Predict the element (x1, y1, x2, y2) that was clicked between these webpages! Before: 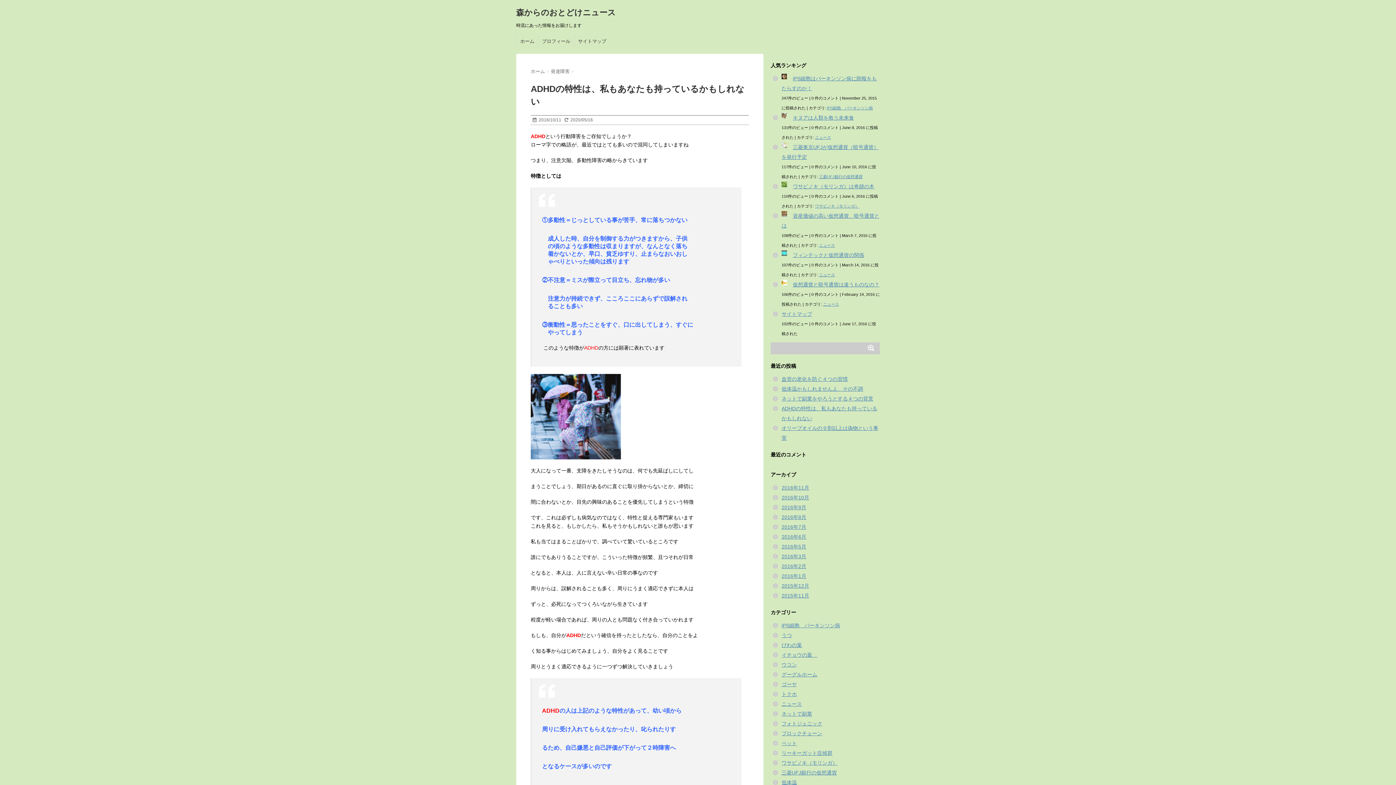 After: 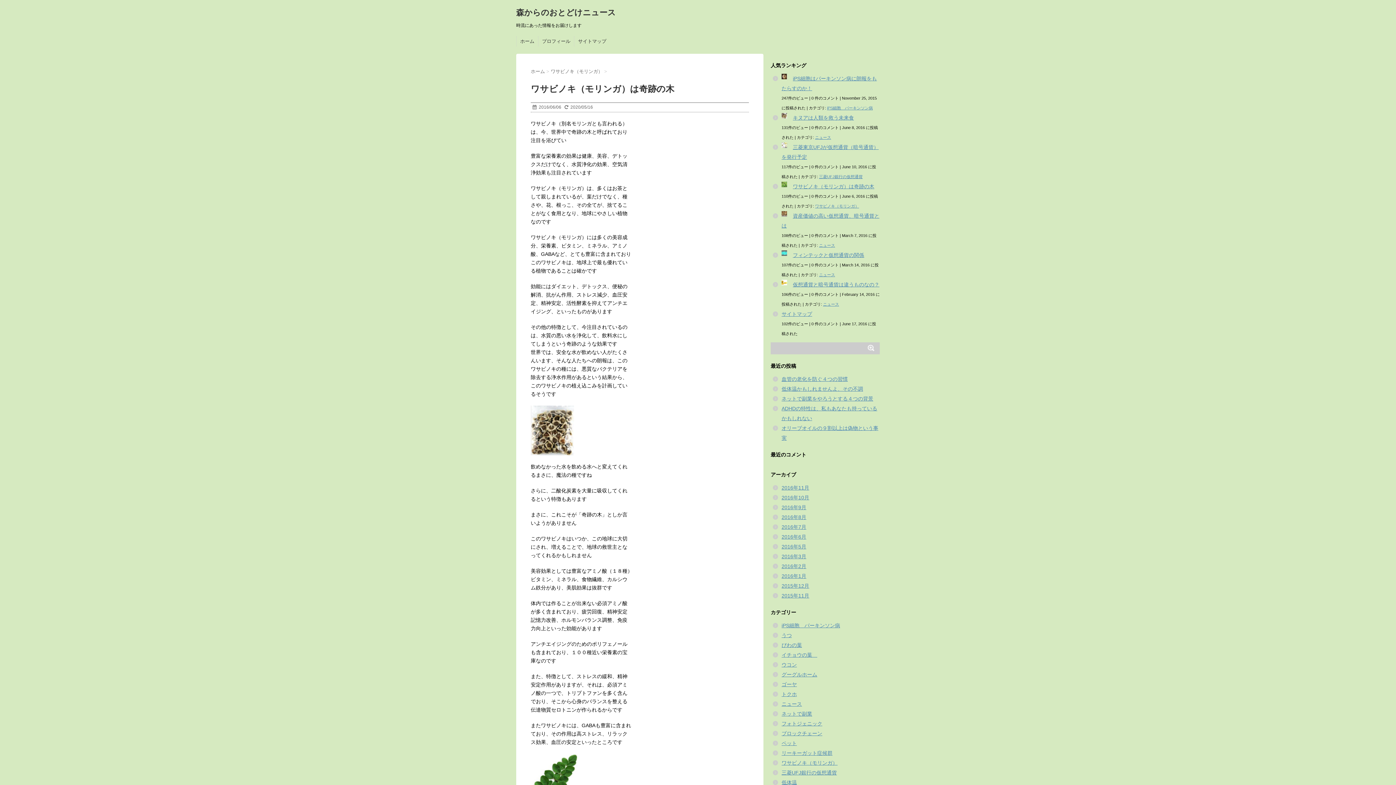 Action: bbox: (793, 183, 874, 189) label: ワサビノキ（モリンガ）は奇跡の木